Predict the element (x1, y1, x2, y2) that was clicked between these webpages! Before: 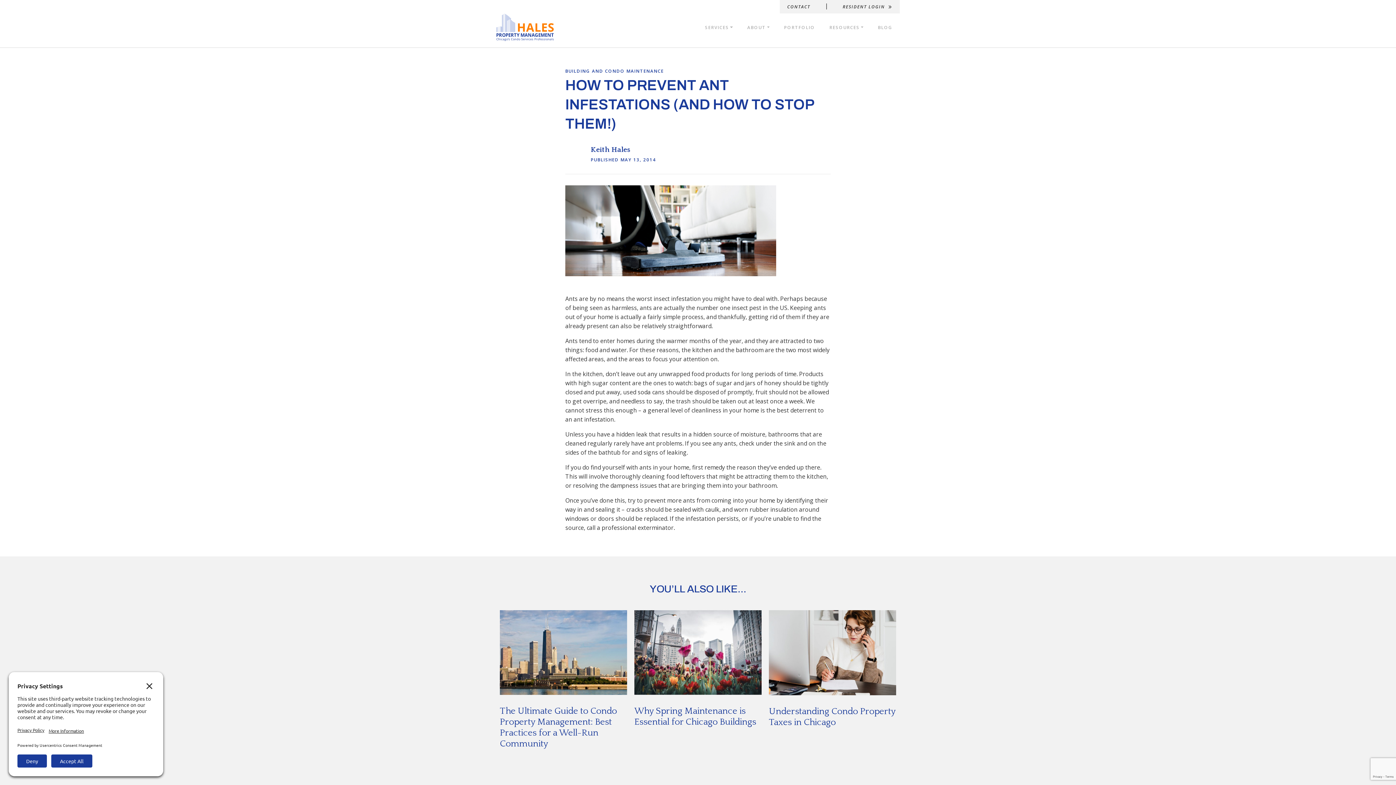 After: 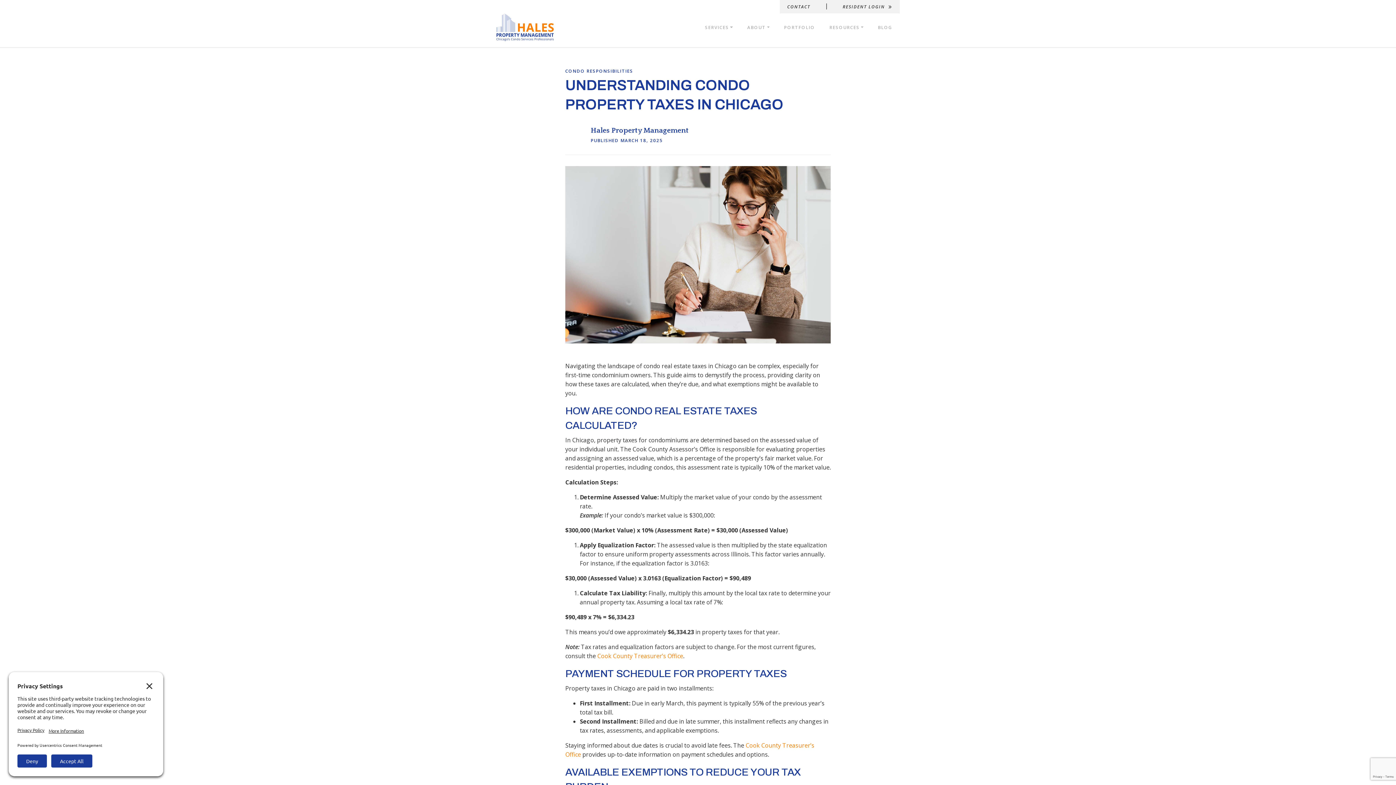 Action: bbox: (769, 648, 896, 656)